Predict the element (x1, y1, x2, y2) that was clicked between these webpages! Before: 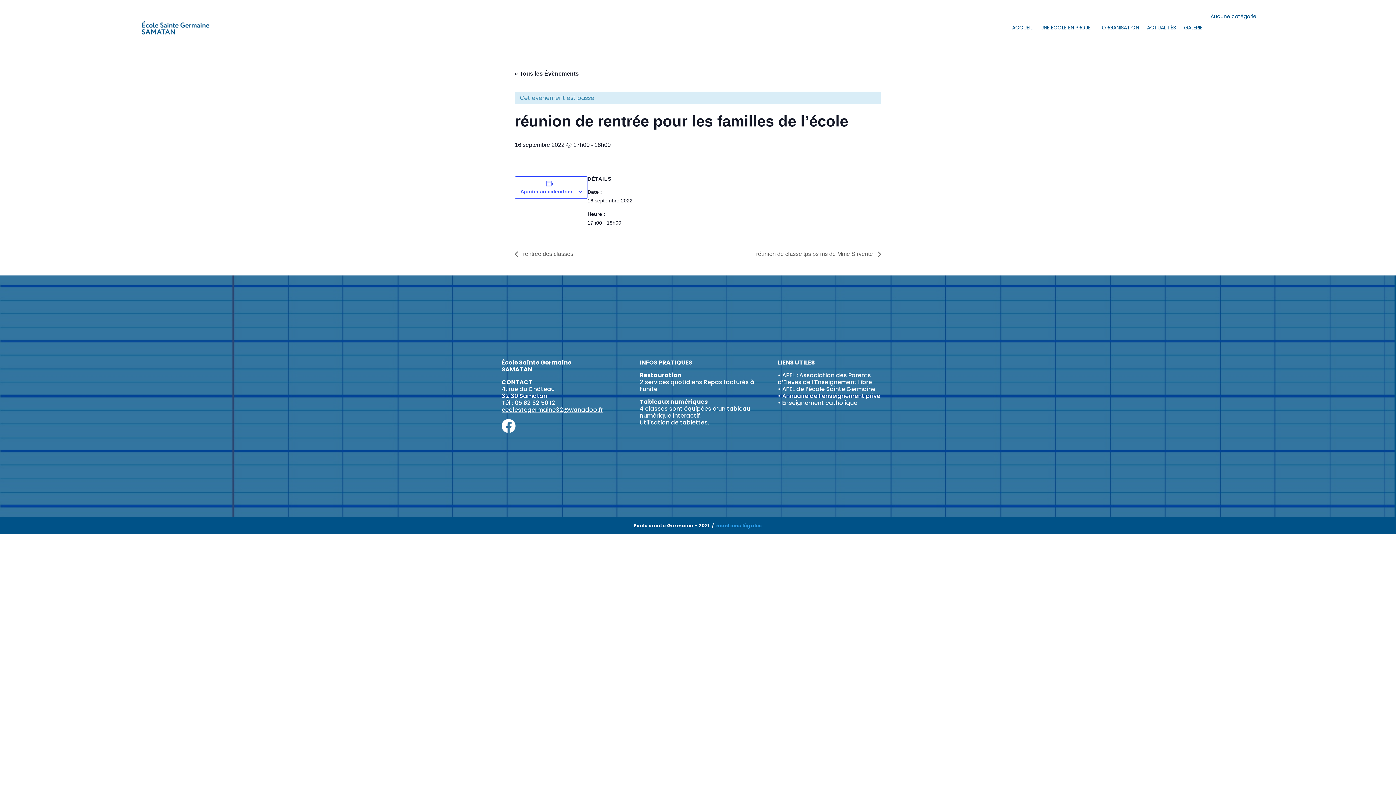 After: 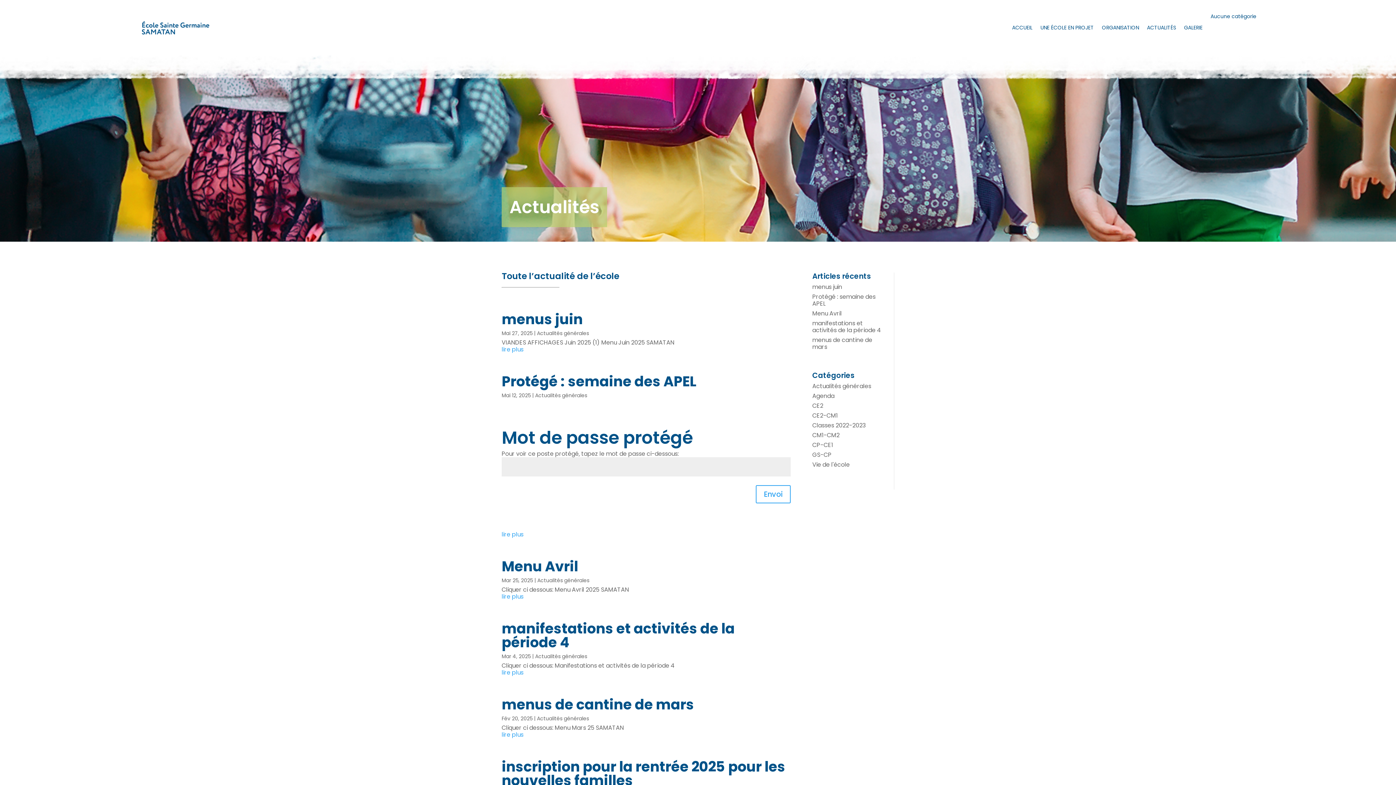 Action: bbox: (1147, 13, 1176, 41) label: ACTUALITÉS